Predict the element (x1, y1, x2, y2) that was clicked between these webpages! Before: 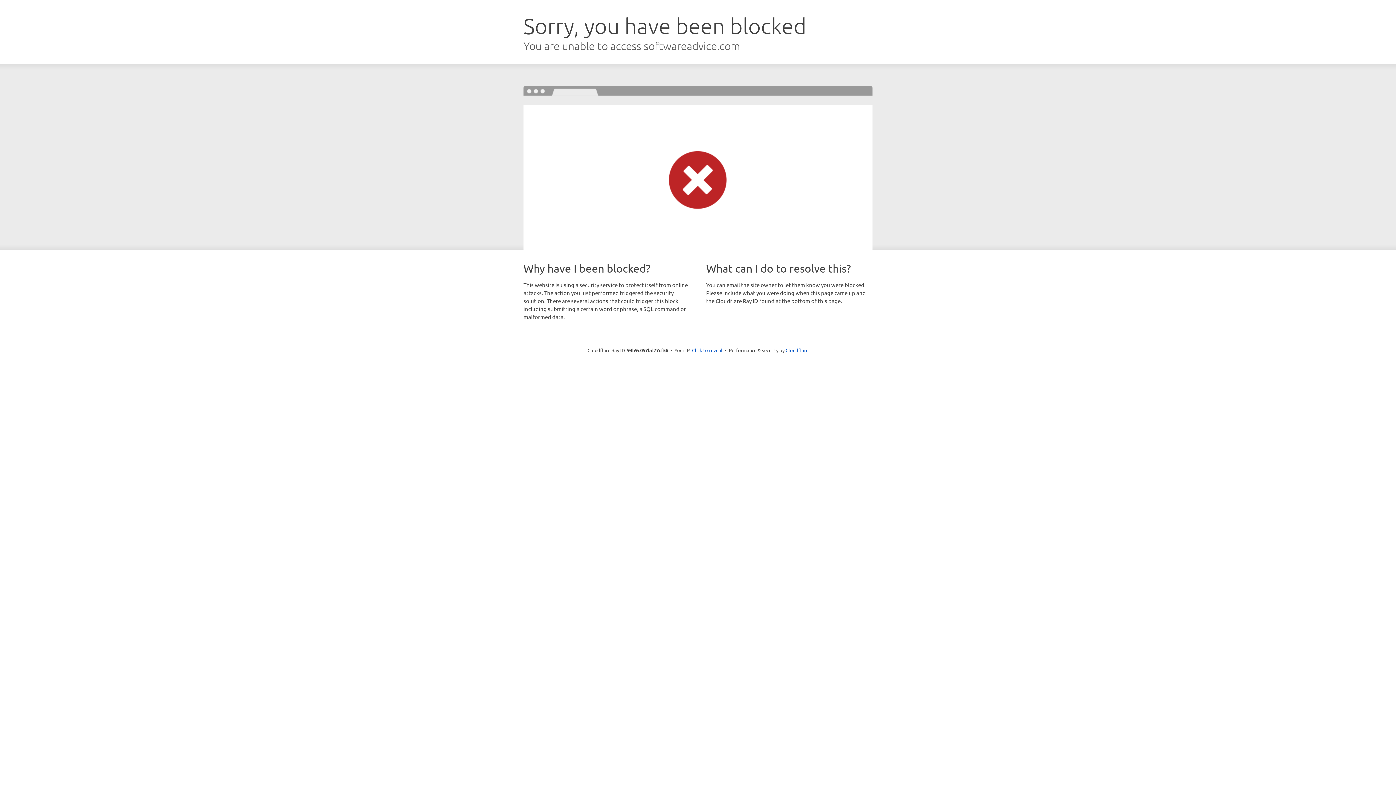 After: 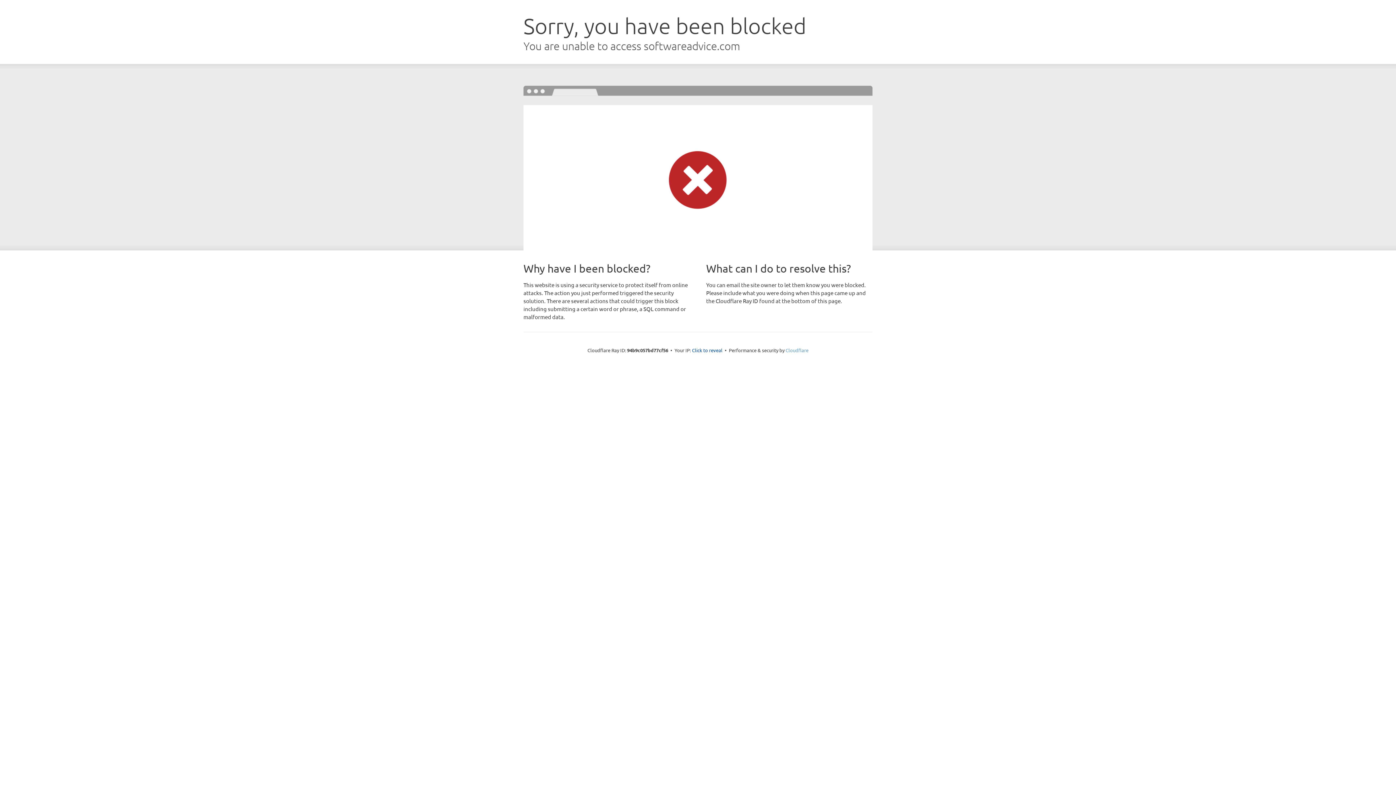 Action: label: Cloudflare bbox: (785, 347, 808, 353)